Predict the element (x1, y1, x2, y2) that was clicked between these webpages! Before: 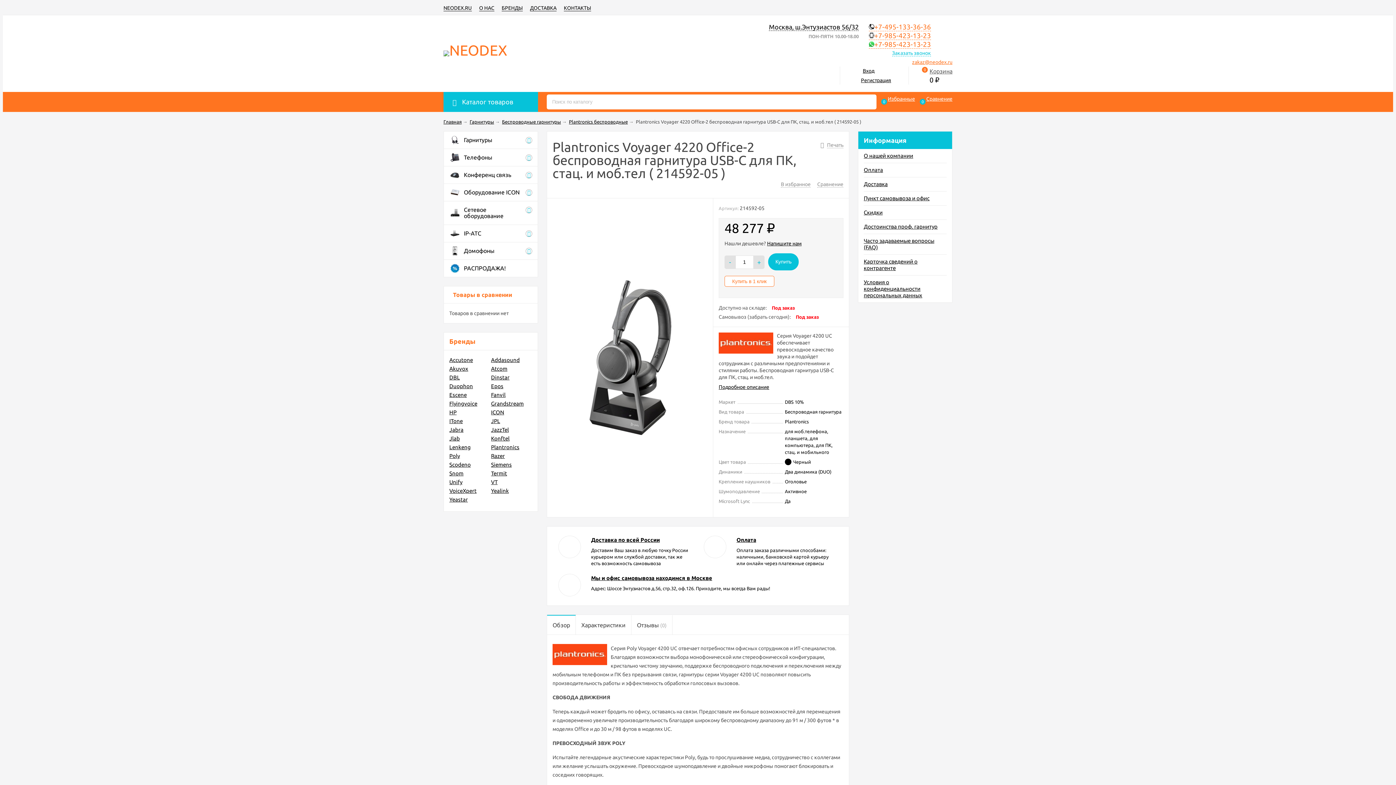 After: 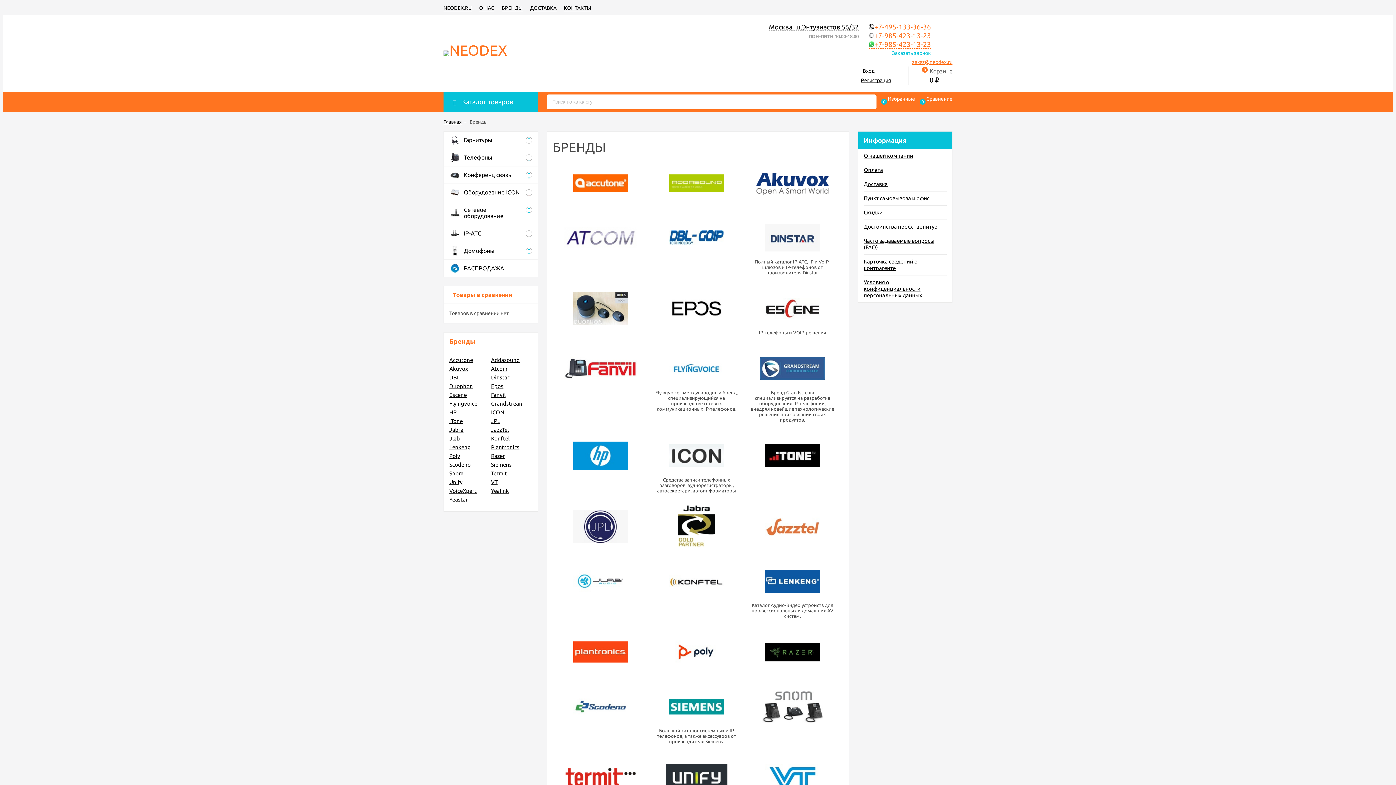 Action: bbox: (501, 5, 522, 11) label: БРЕНДЫ